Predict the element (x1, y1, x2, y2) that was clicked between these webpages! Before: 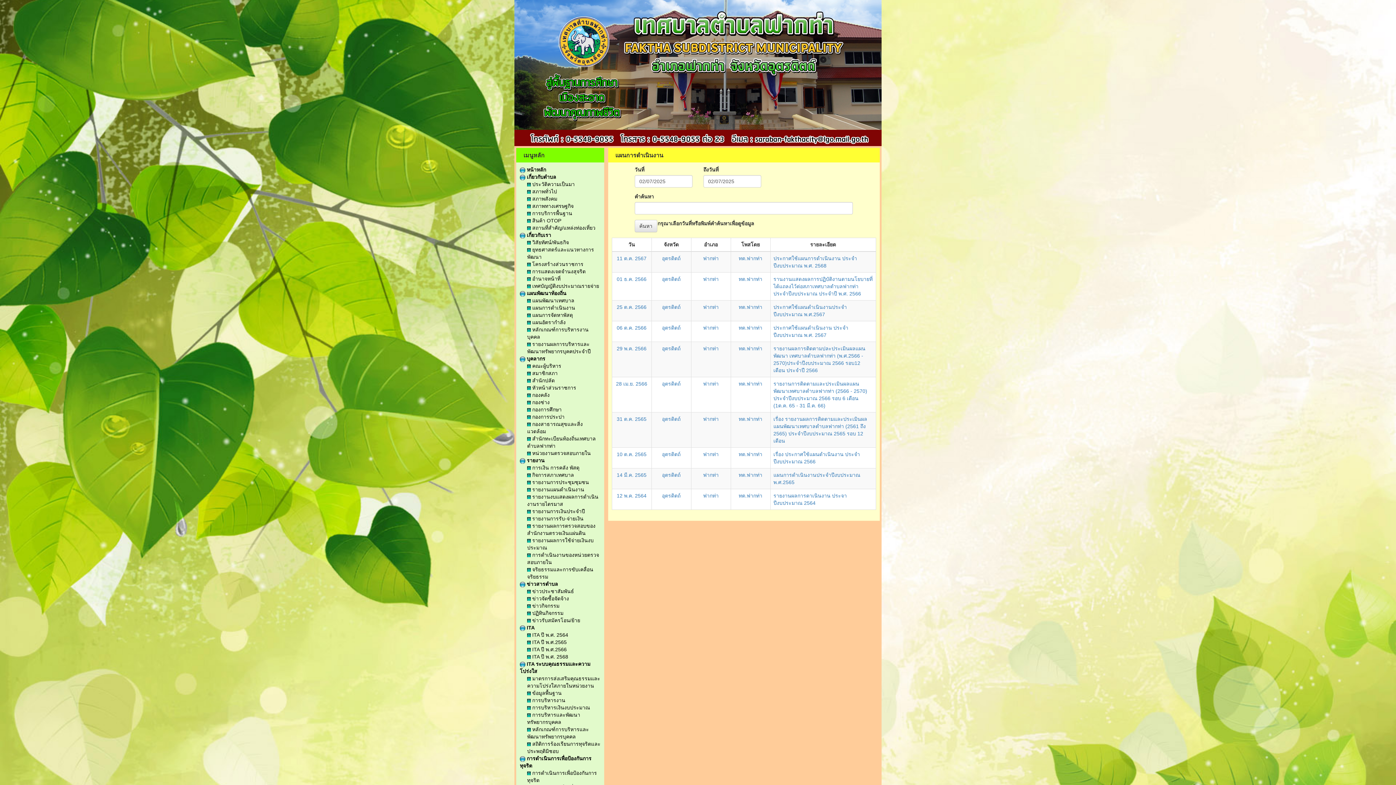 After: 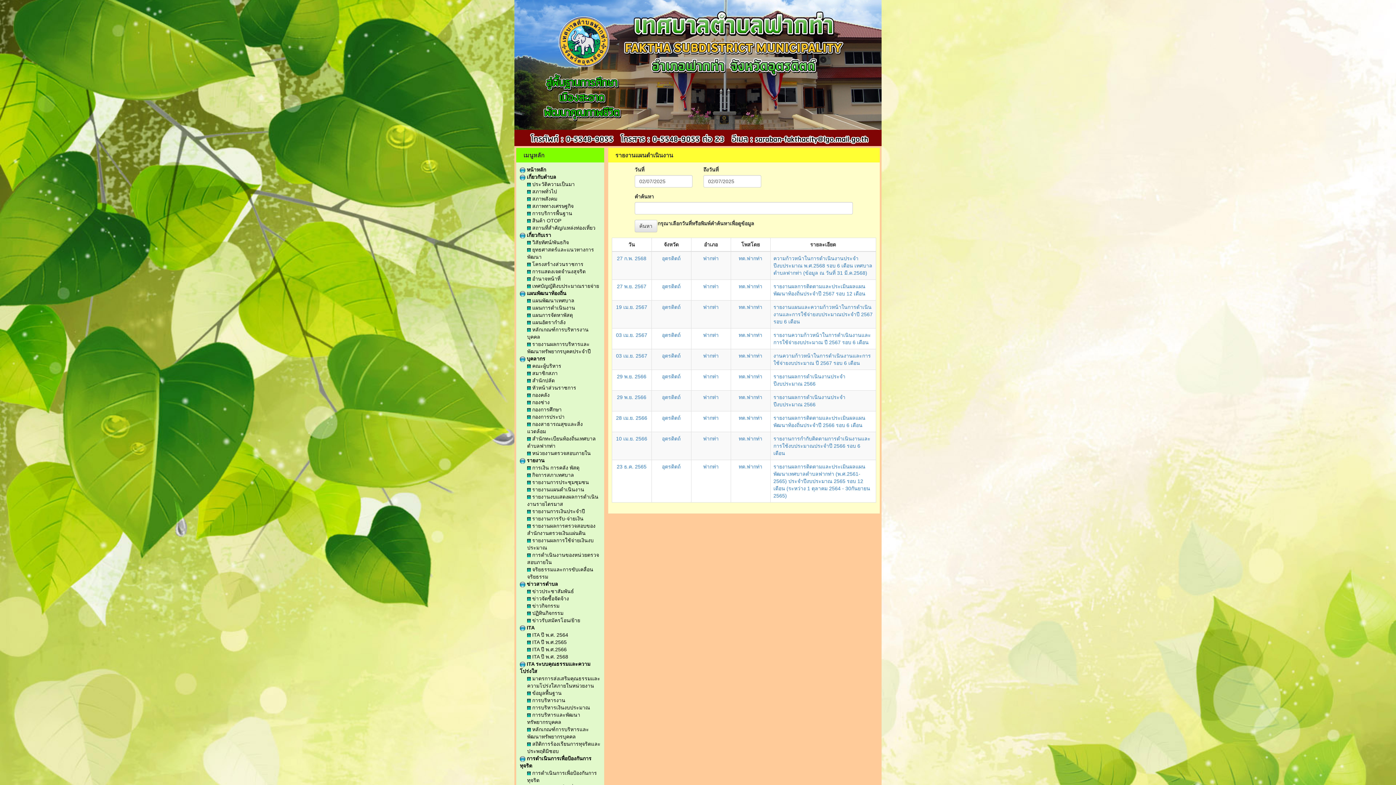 Action: label:  รายงานแผนดำเนินงาน bbox: (527, 486, 584, 492)